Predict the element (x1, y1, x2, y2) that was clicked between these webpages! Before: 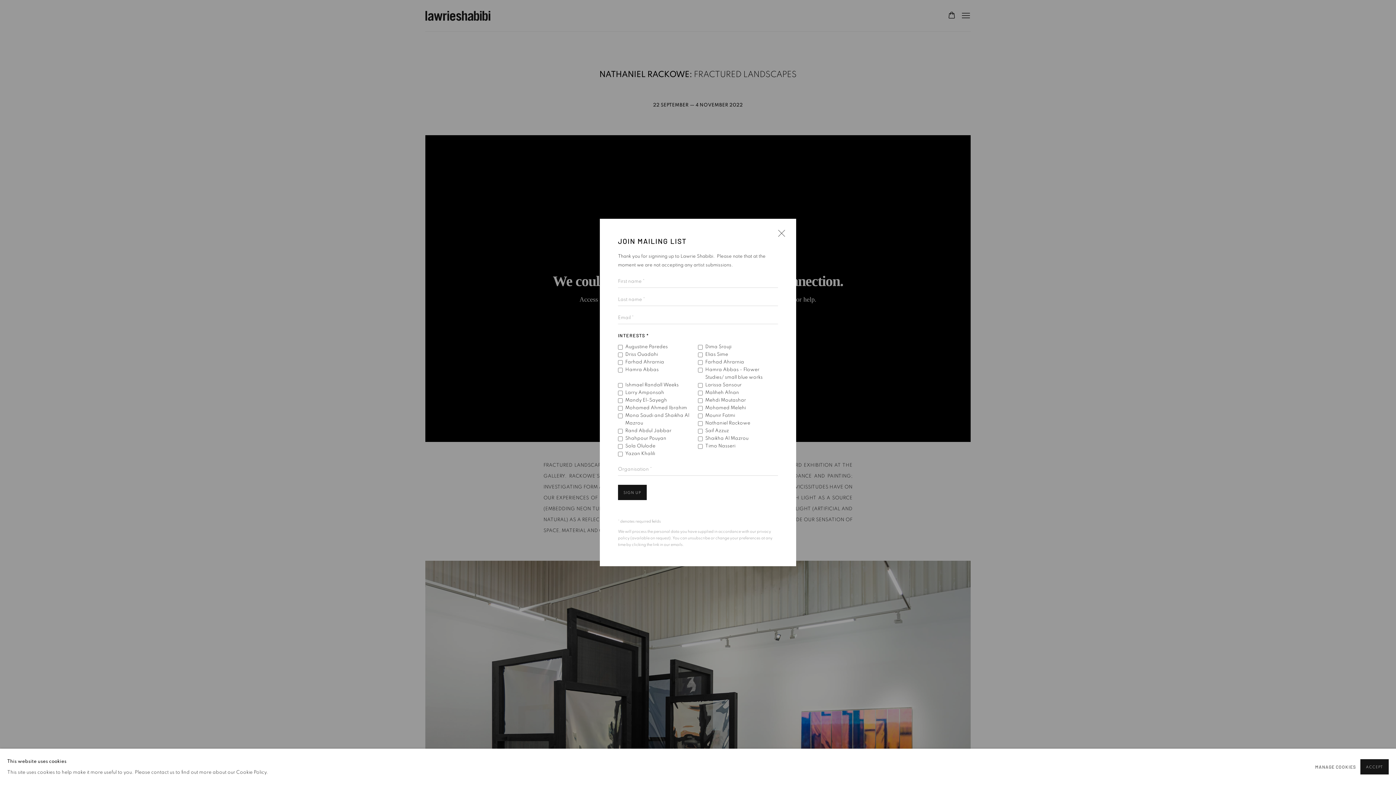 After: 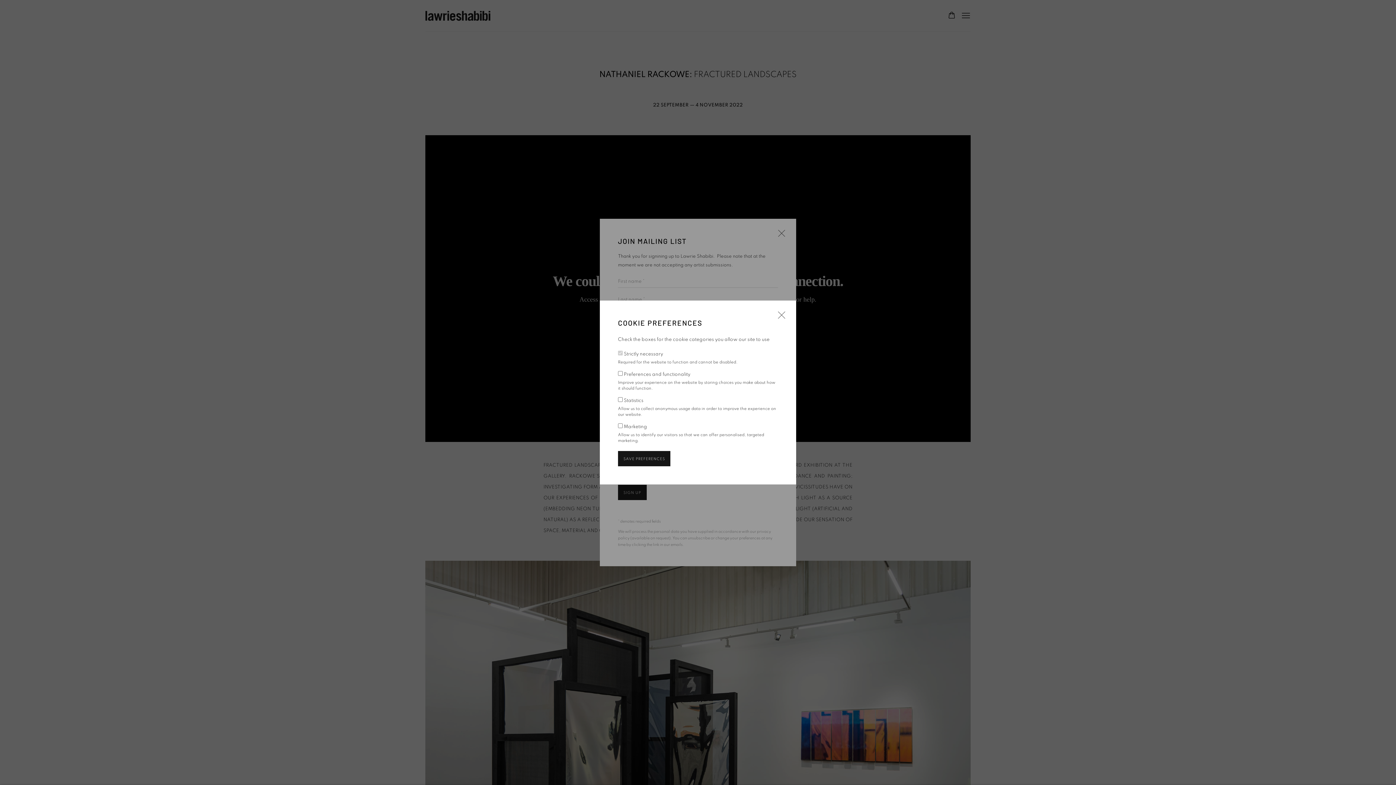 Action: label: MANAGE COOKIES bbox: (1315, 761, 1356, 772)